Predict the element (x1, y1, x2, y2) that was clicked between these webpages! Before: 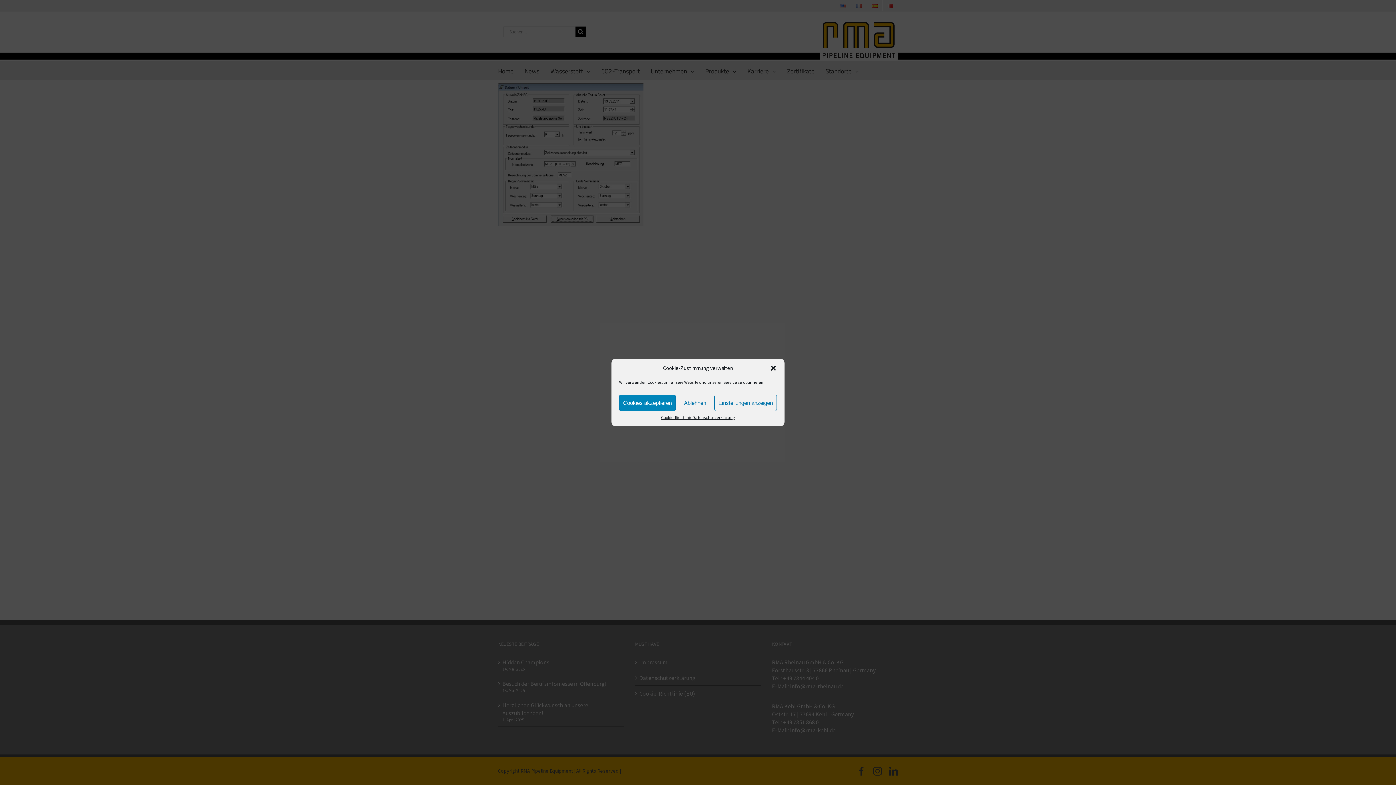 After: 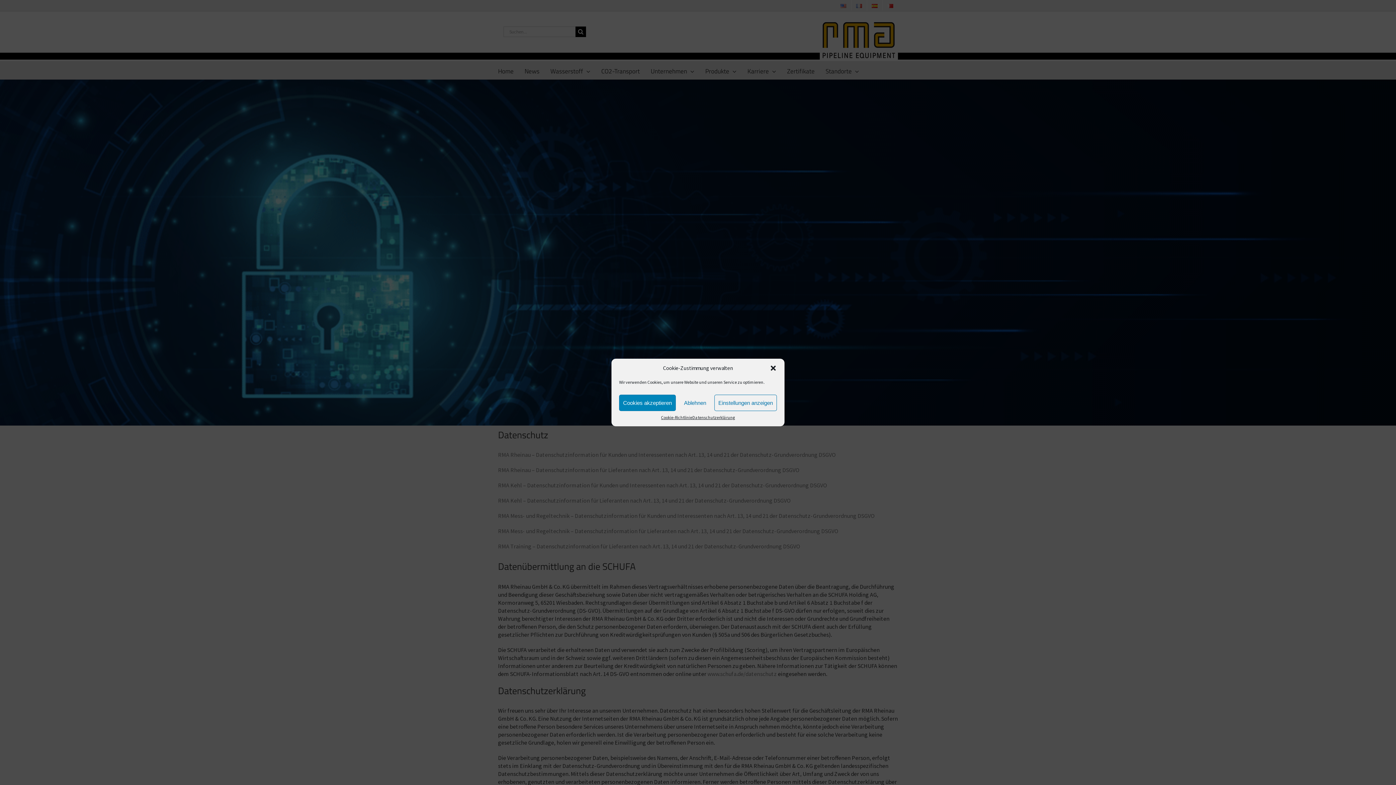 Action: bbox: (692, 414, 735, 420) label: Datenschutzerklärung